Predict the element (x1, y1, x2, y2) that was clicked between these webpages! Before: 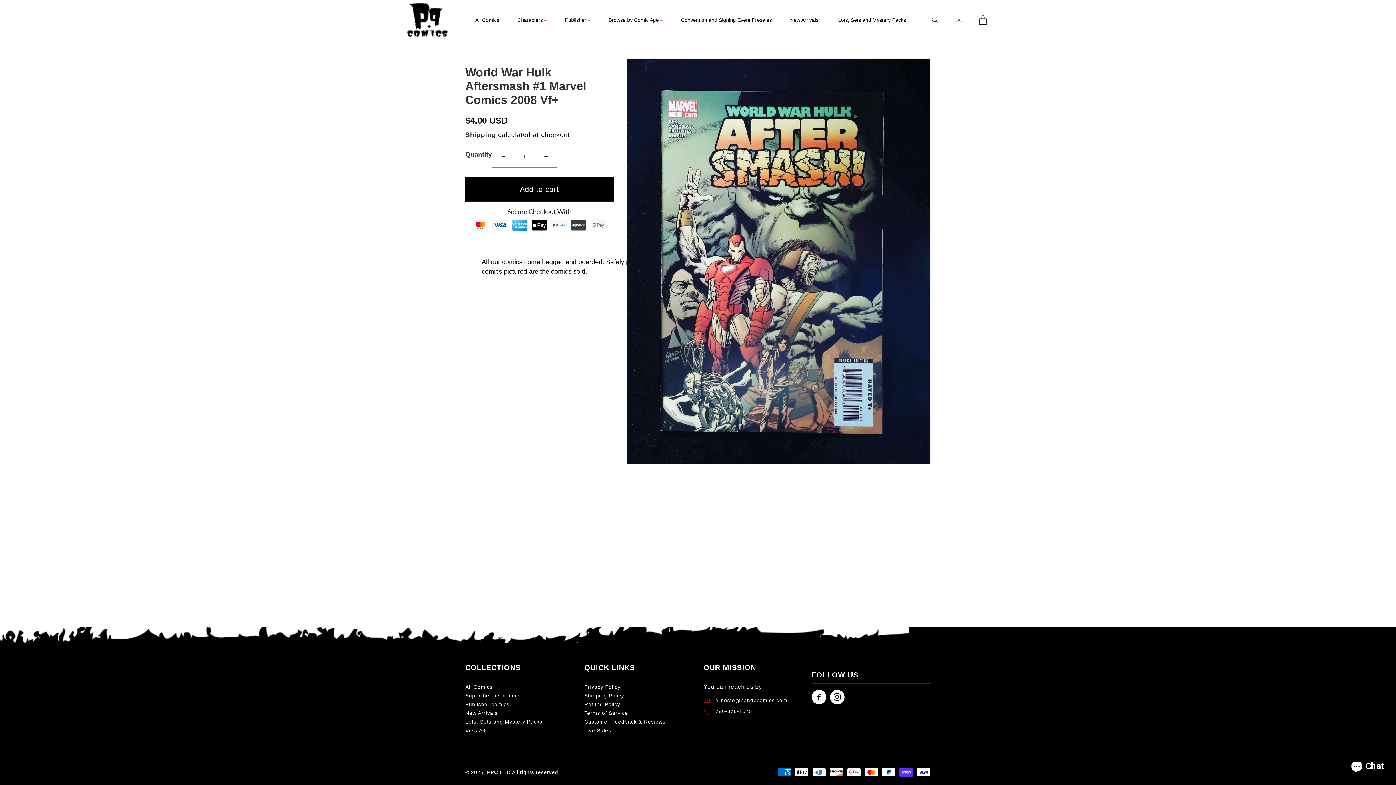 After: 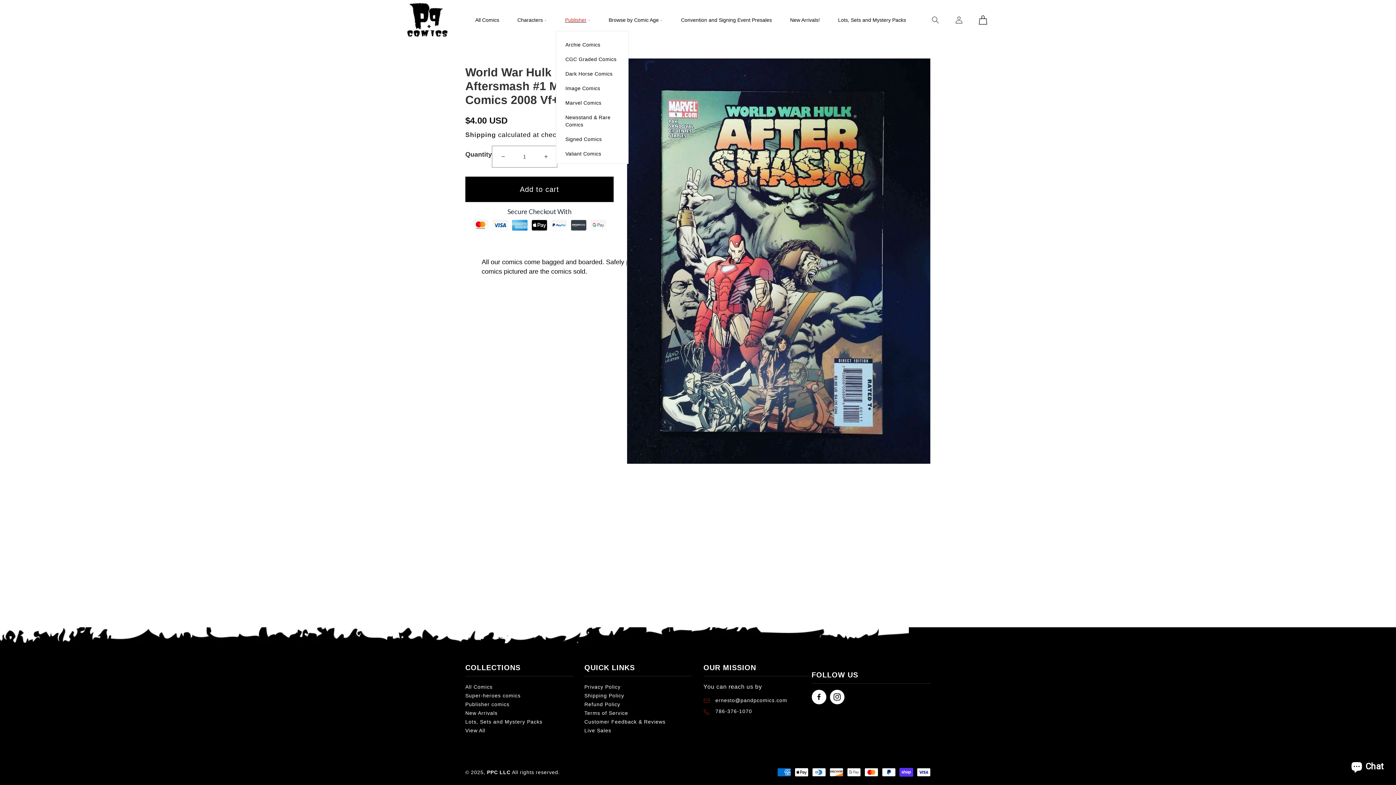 Action: label: Publisher bbox: (556, 9, 599, 30)